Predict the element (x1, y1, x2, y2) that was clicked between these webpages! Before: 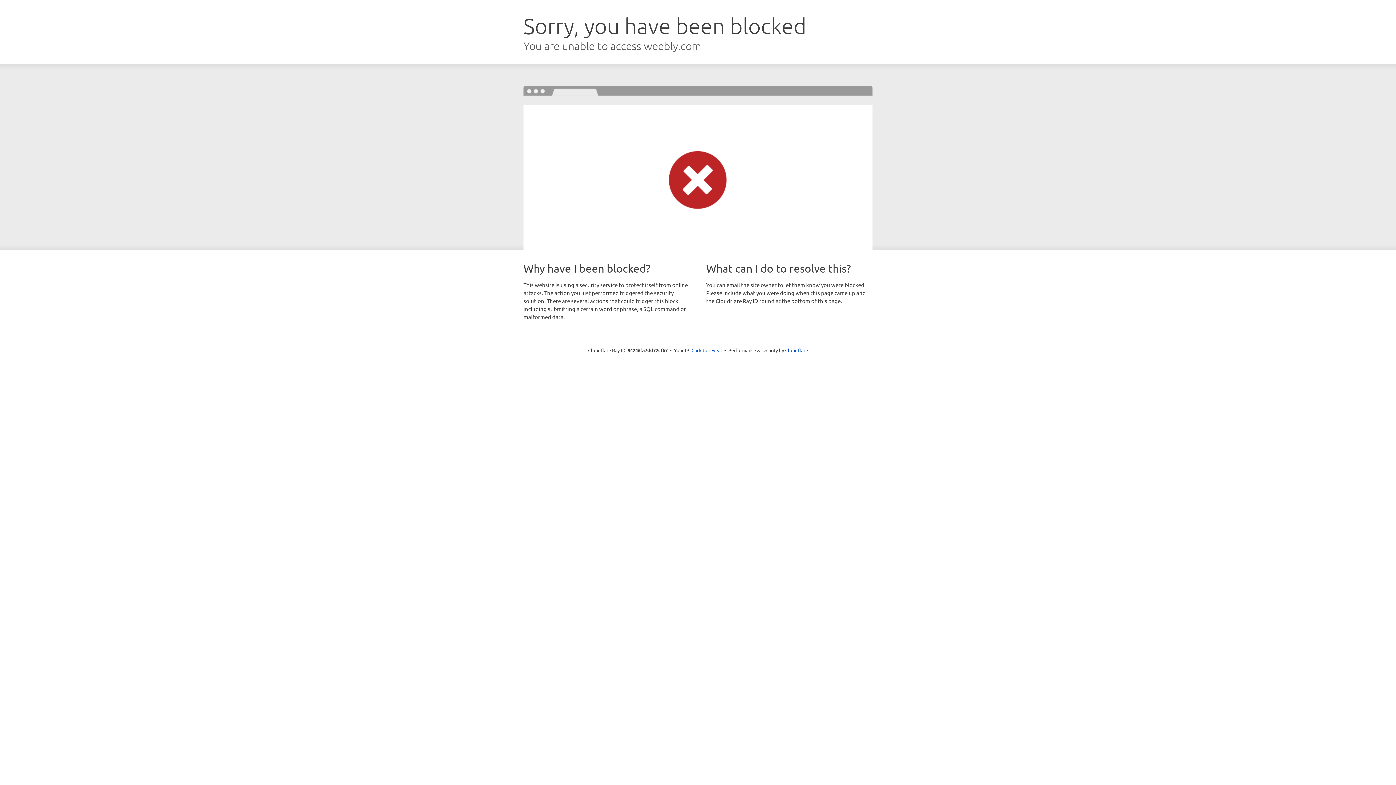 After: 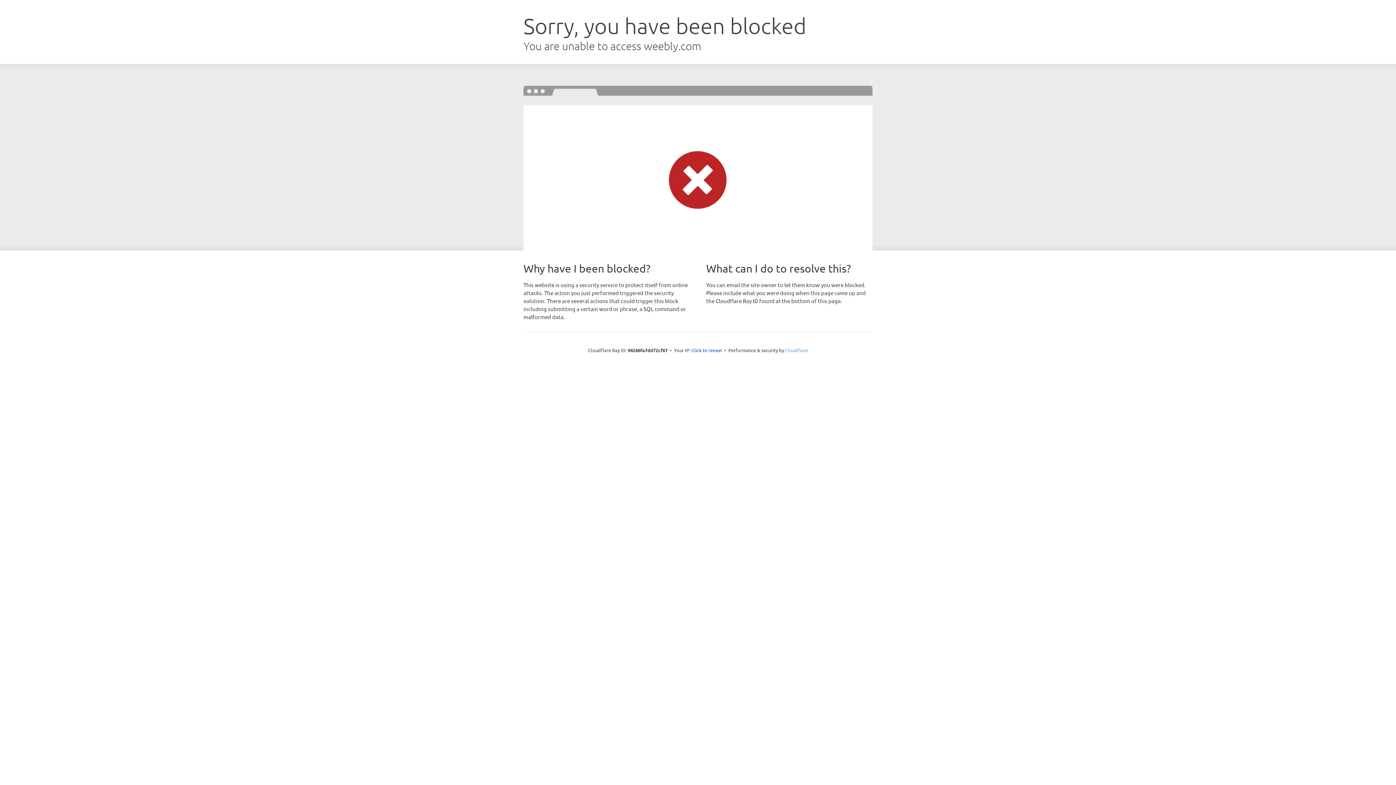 Action: bbox: (785, 347, 808, 353) label: Cloudflare